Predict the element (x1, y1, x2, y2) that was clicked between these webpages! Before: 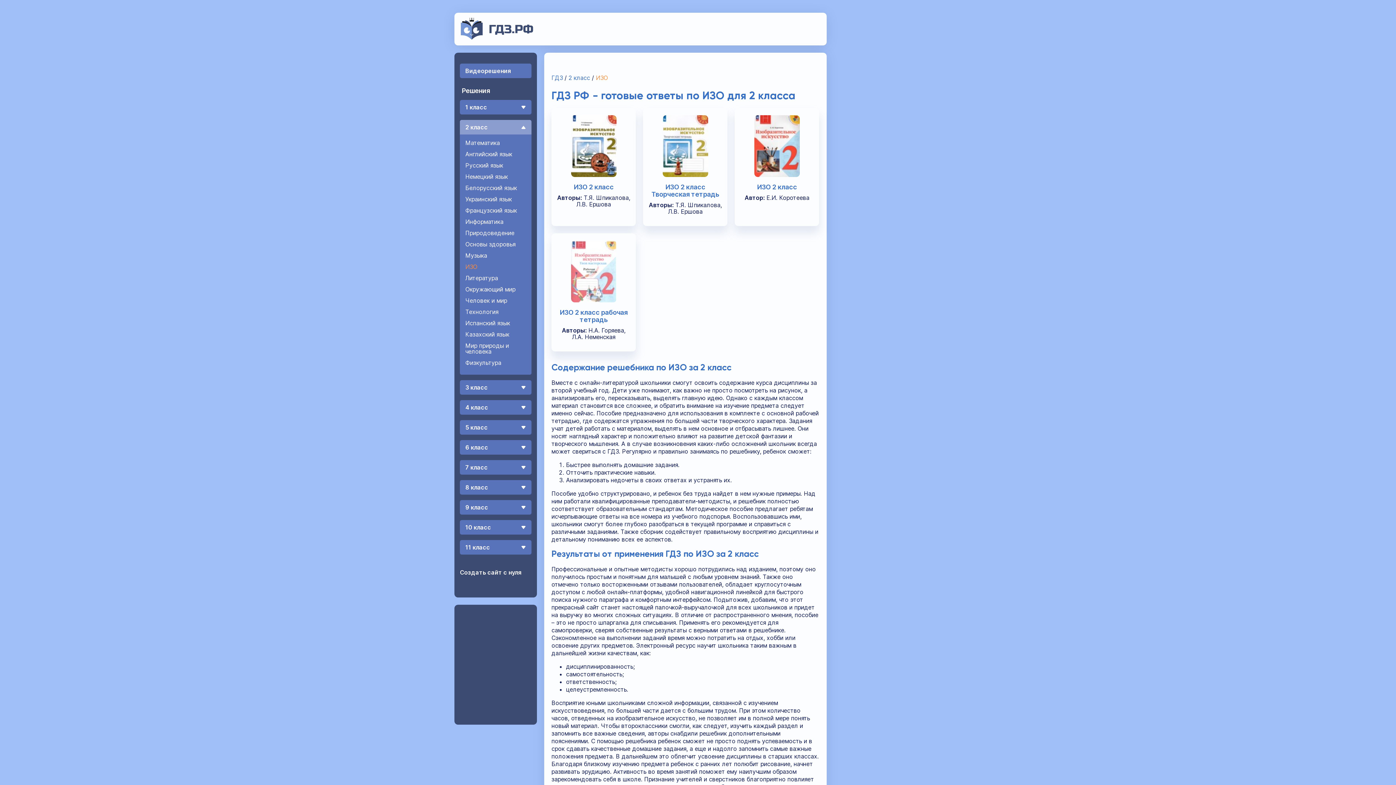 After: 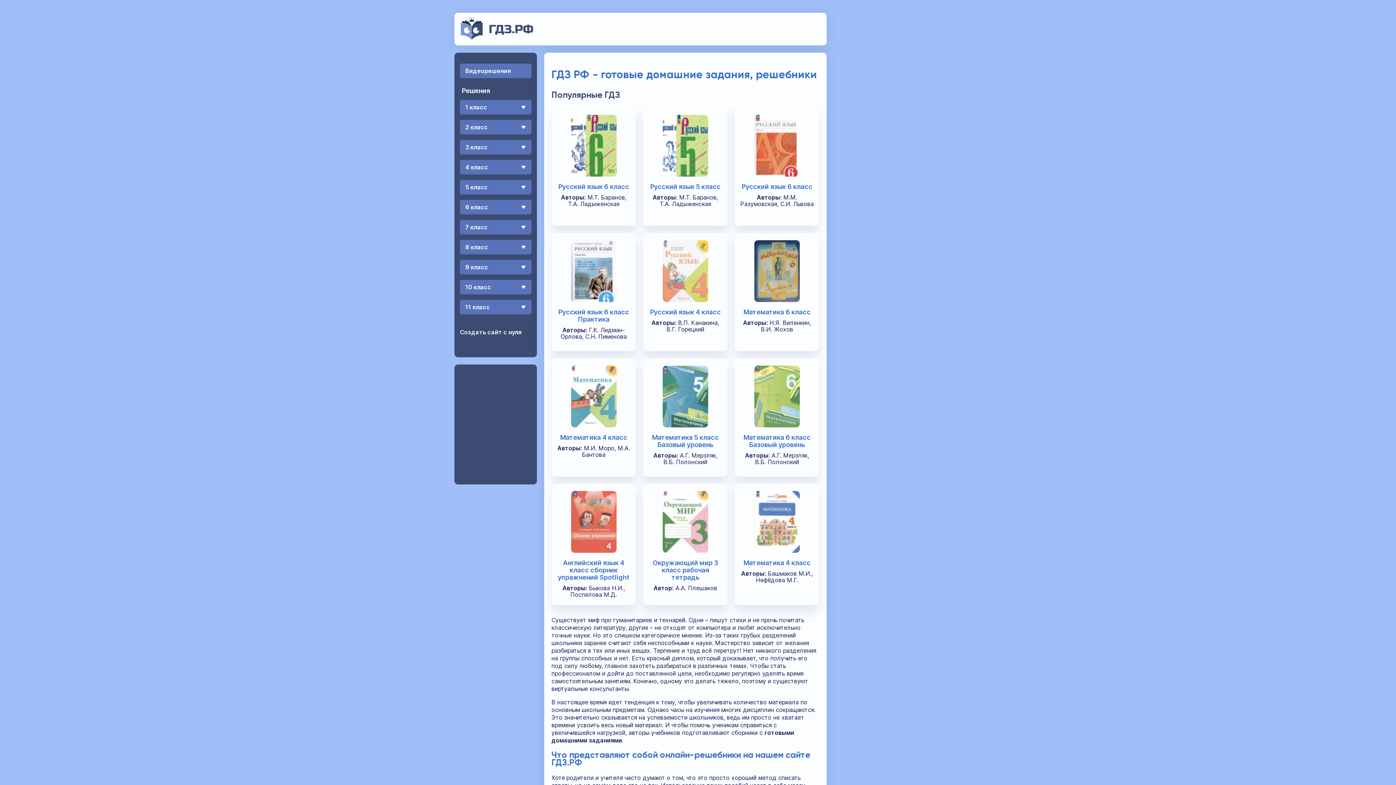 Action: label: ГДЗ bbox: (551, 74, 562, 81)